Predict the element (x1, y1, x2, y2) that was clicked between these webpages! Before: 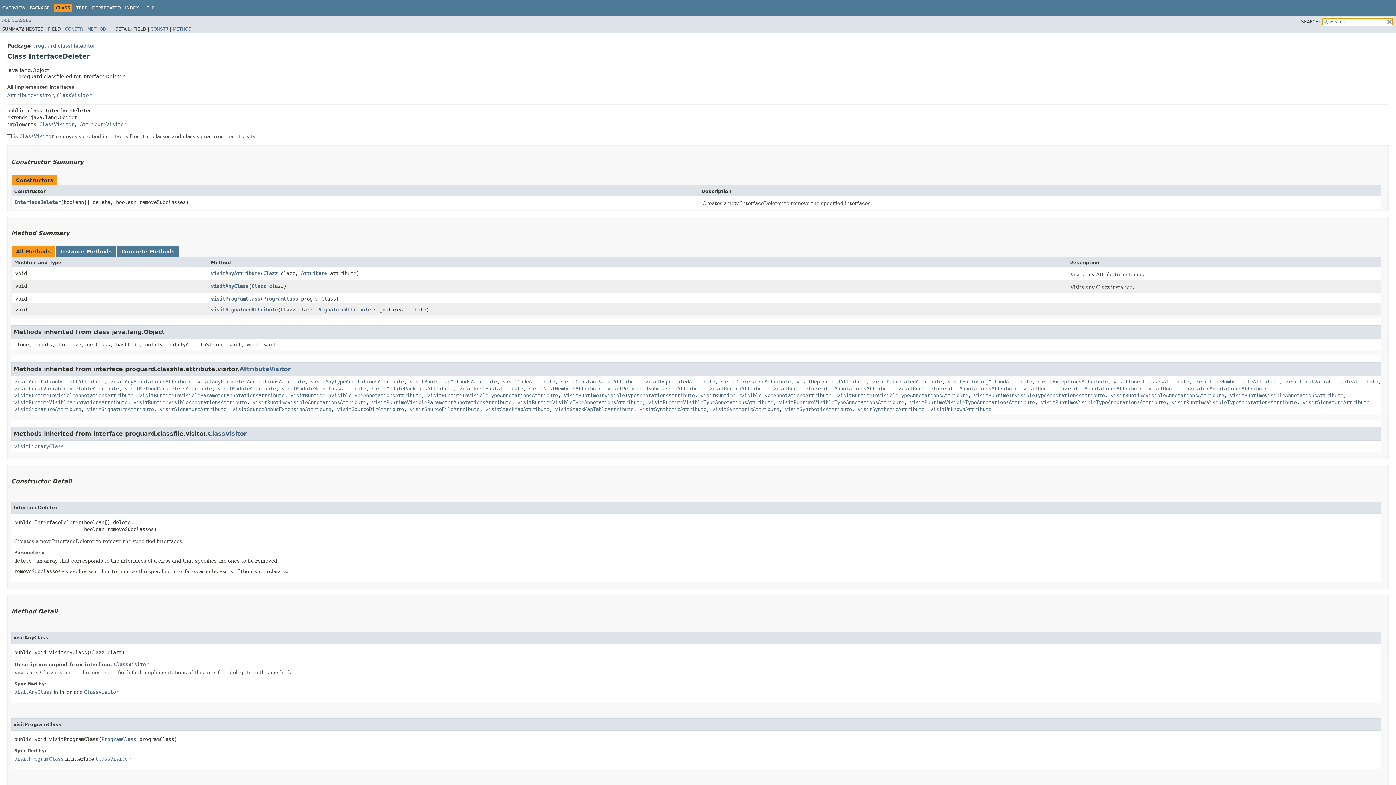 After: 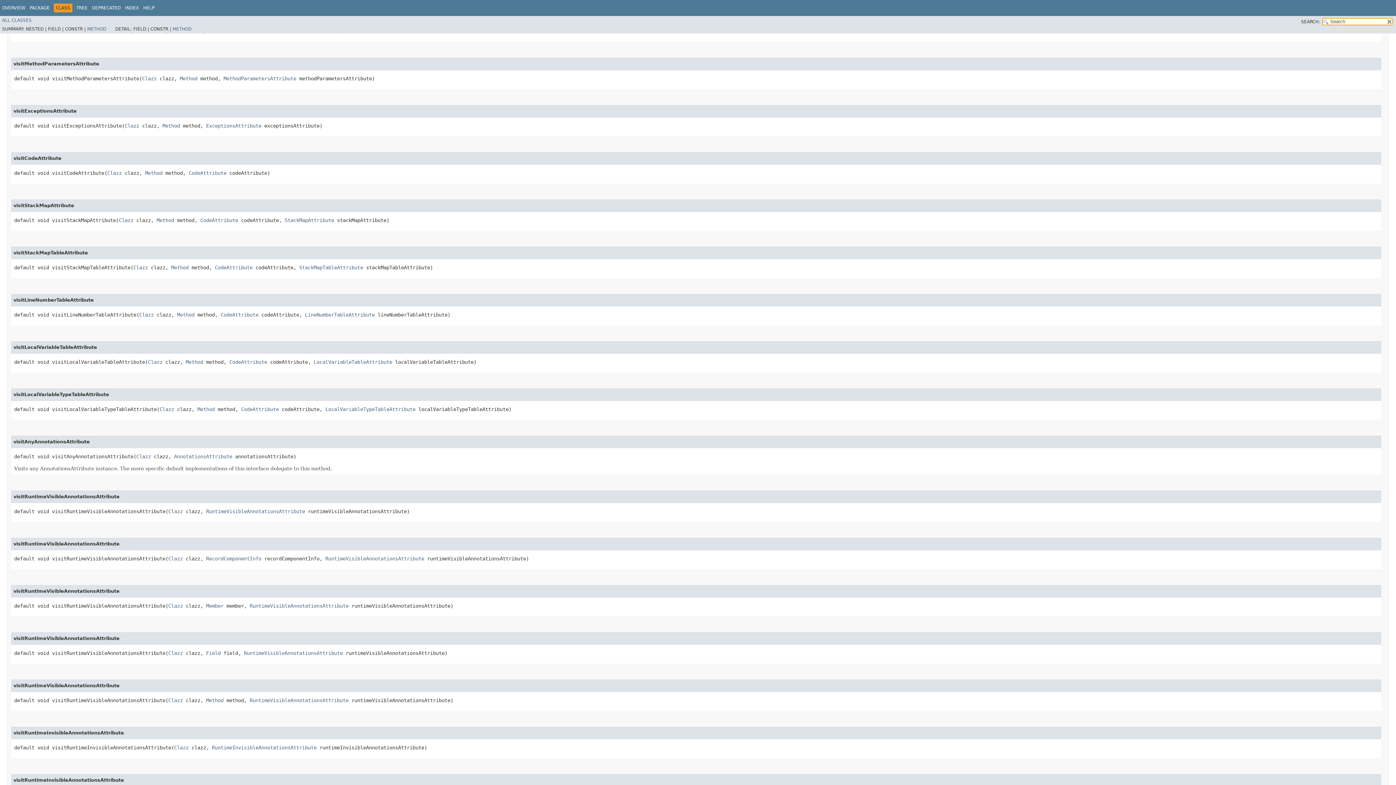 Action: bbox: (124, 385, 212, 391) label: visitMethodParametersAttribute